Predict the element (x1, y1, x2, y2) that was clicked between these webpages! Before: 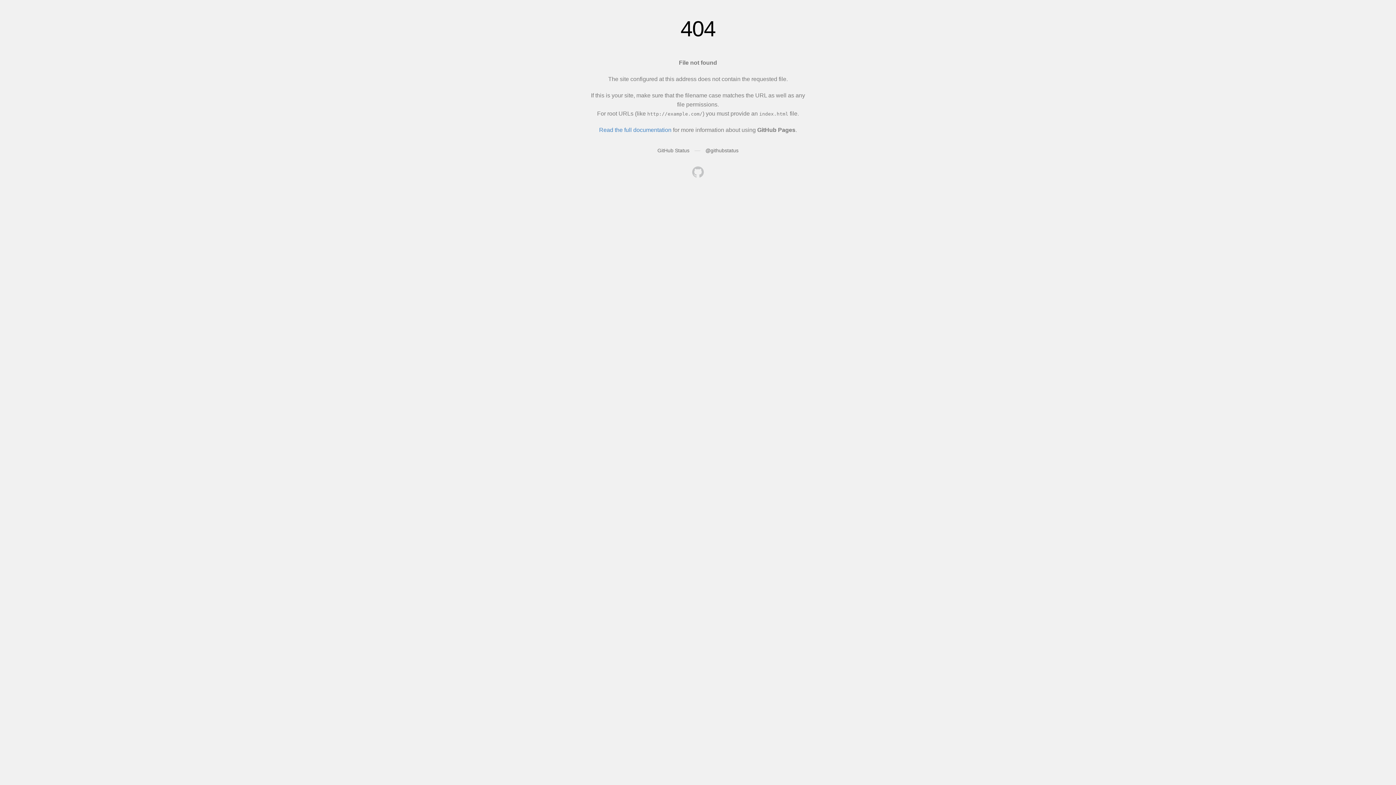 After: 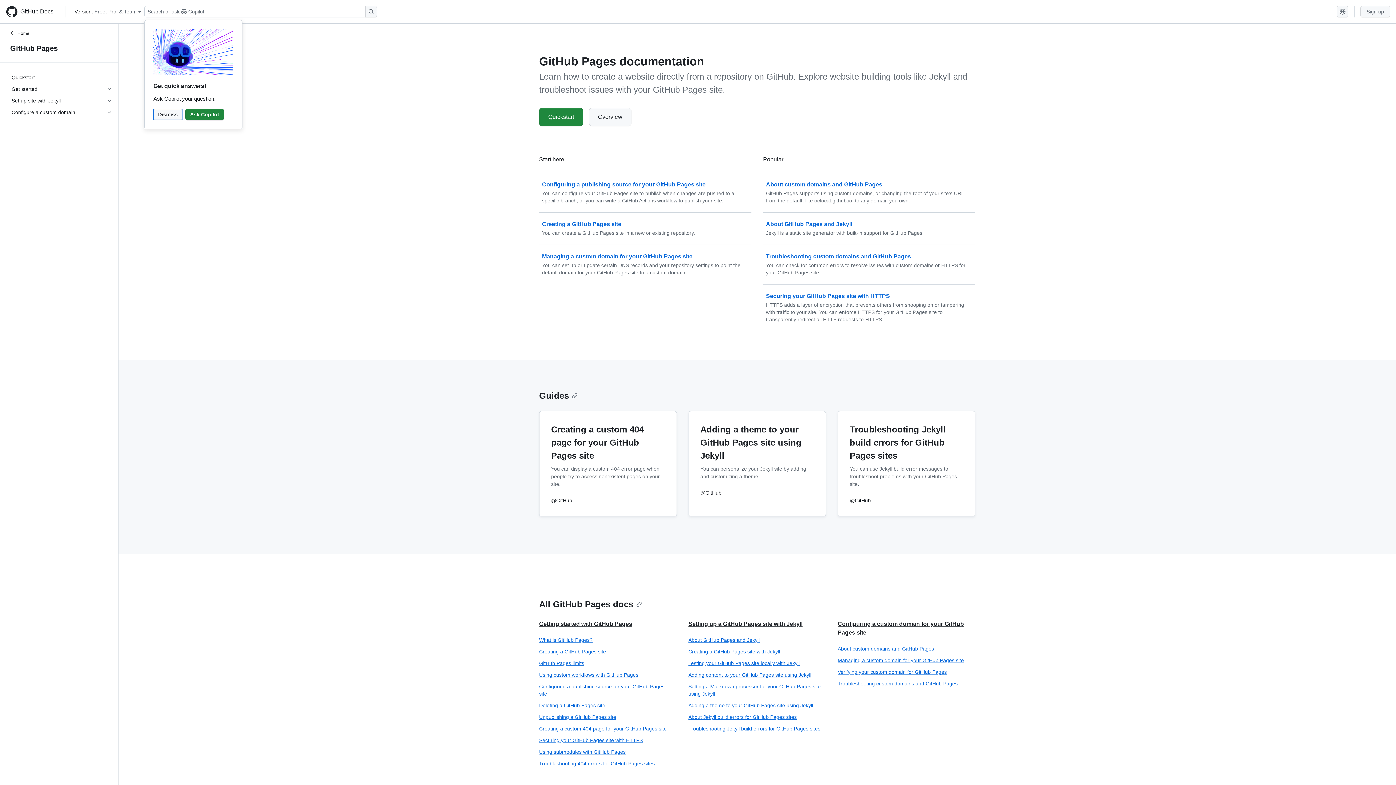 Action: bbox: (599, 126, 671, 133) label: Read the full documentation